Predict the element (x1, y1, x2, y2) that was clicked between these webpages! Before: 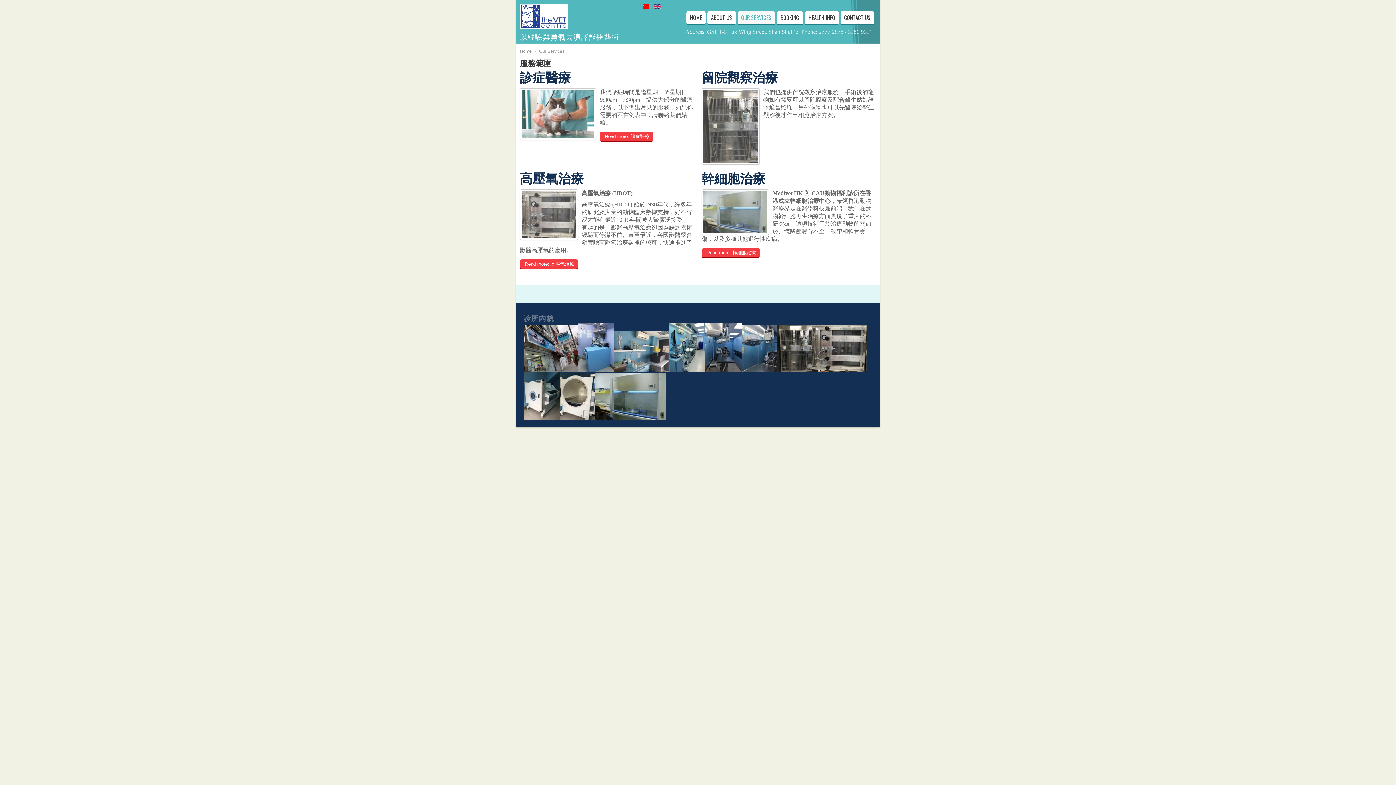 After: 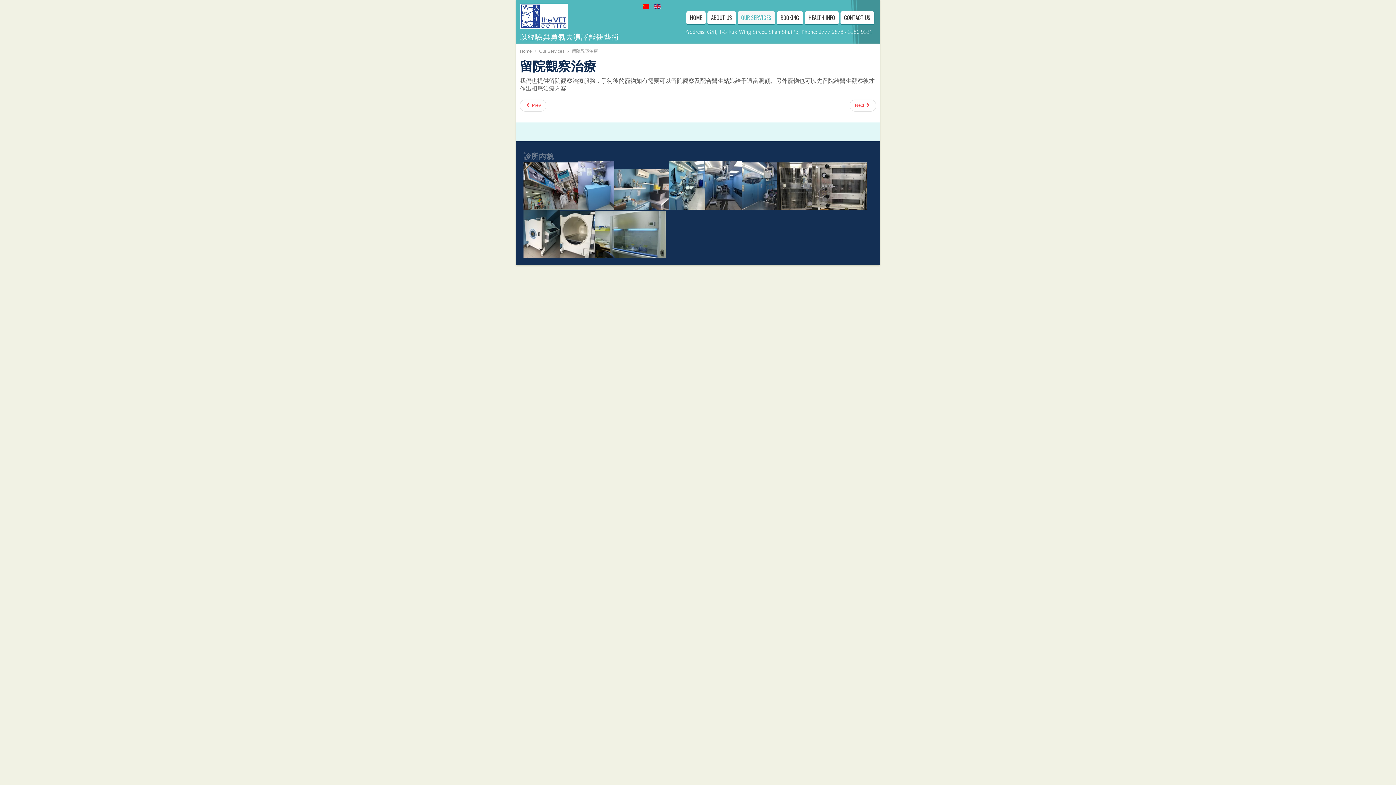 Action: bbox: (701, 66, 778, 85) label: 留院觀察治療